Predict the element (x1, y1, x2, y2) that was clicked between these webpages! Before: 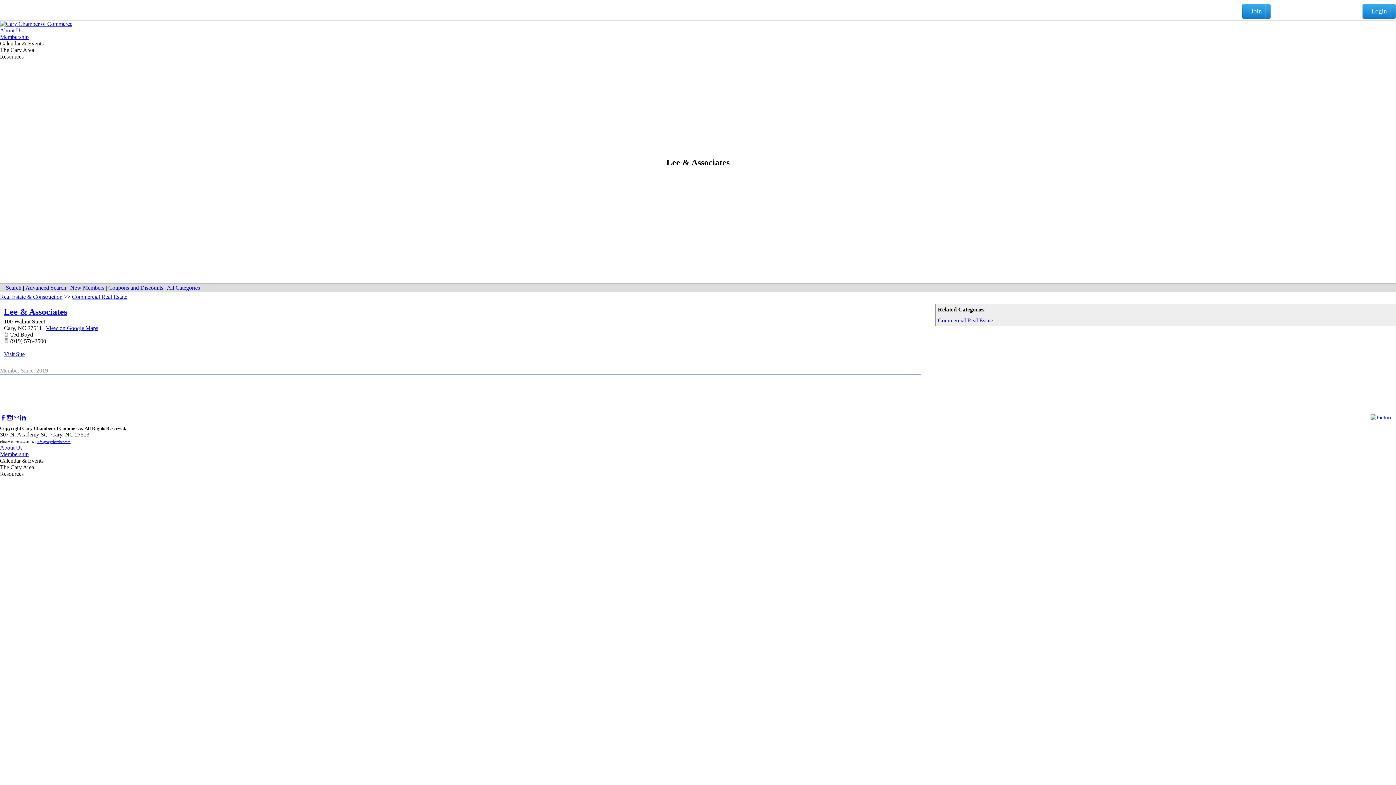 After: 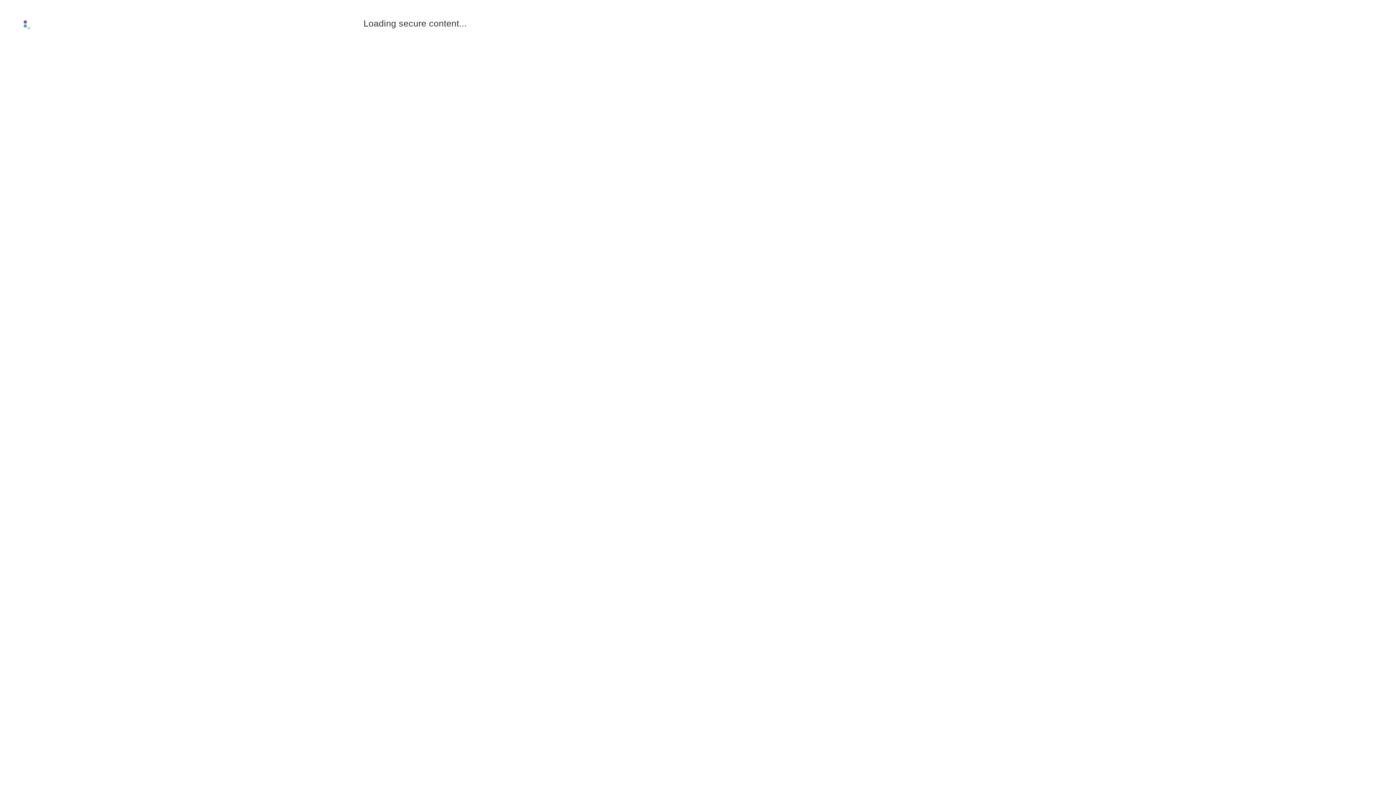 Action: label: Coupons and Discounts bbox: (108, 284, 163, 290)